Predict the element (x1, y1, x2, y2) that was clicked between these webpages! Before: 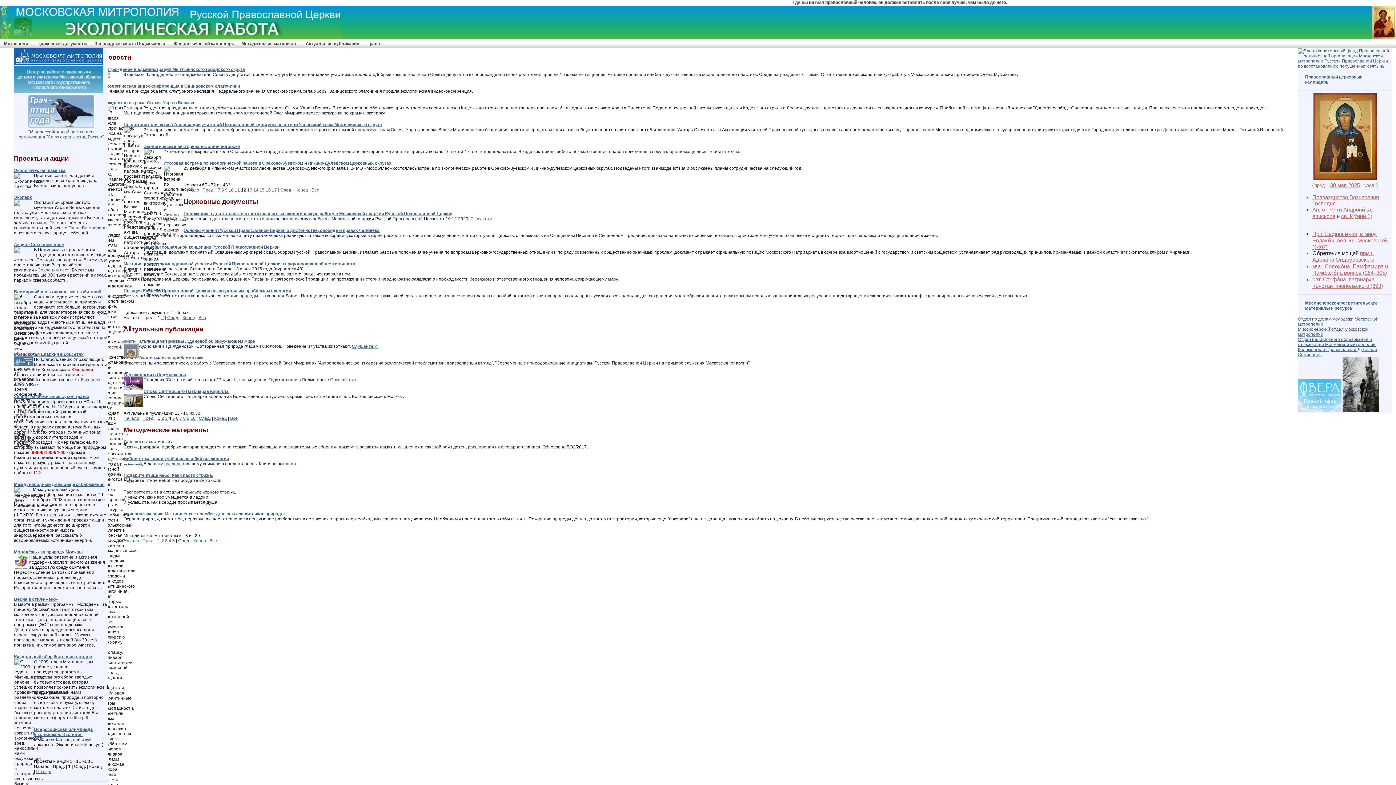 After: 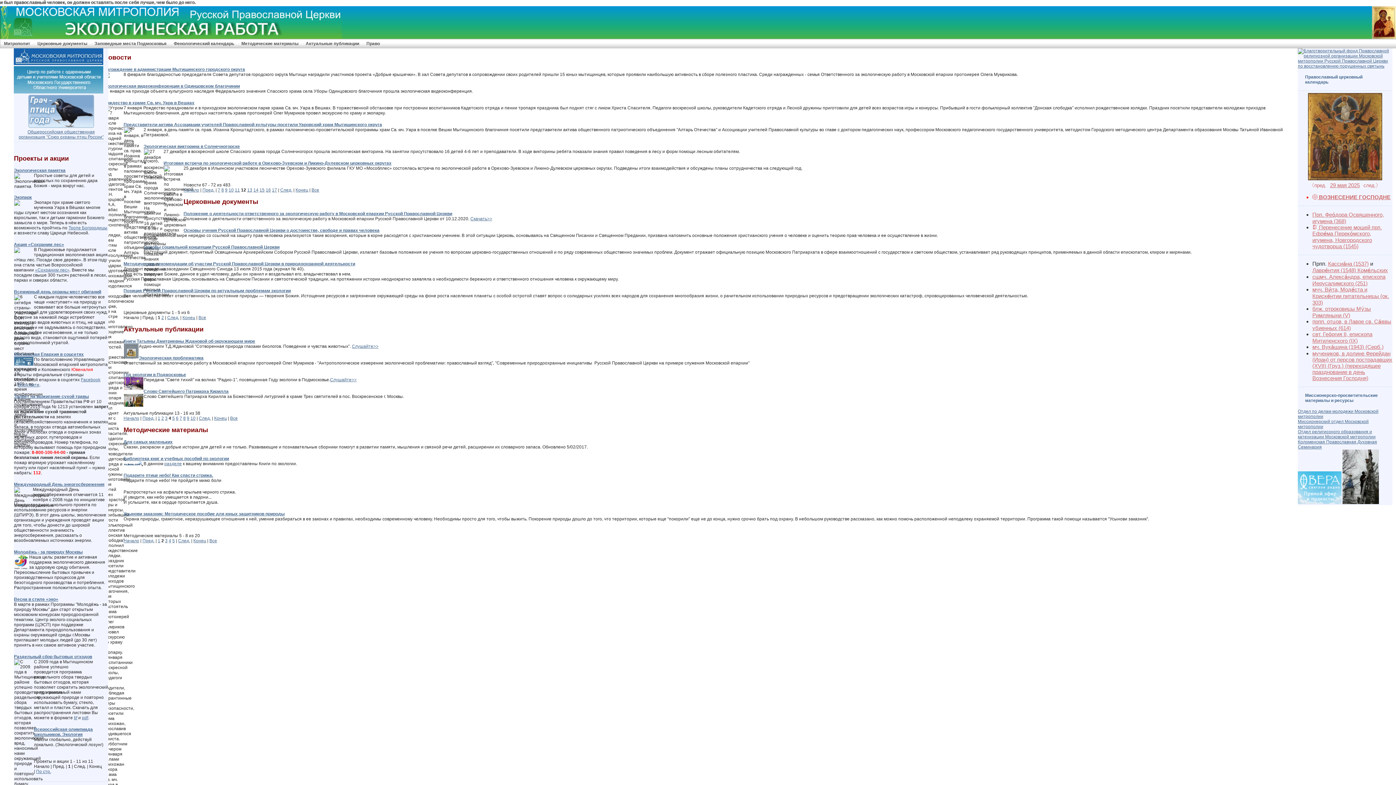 Action: bbox: (1307, 182, 1328, 188) label: 〈пред.